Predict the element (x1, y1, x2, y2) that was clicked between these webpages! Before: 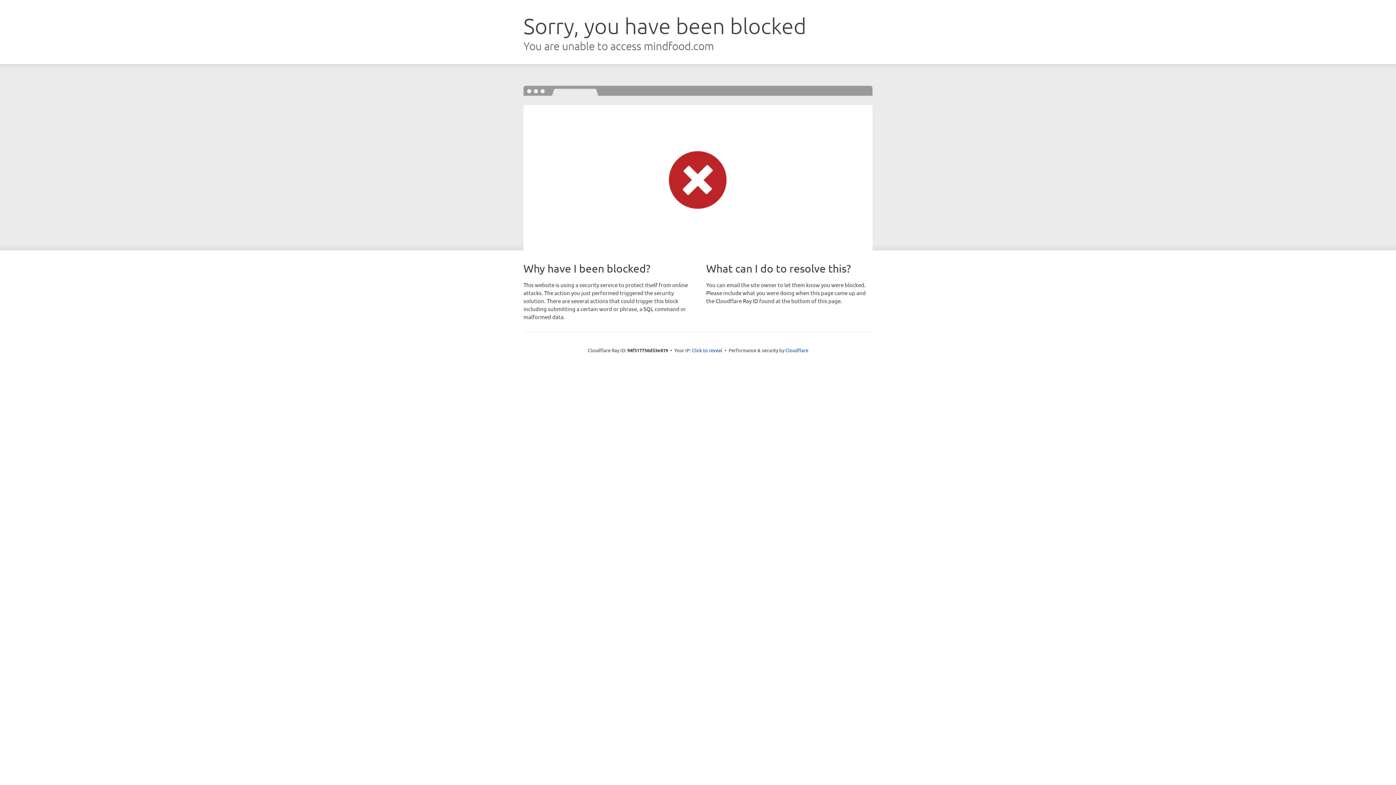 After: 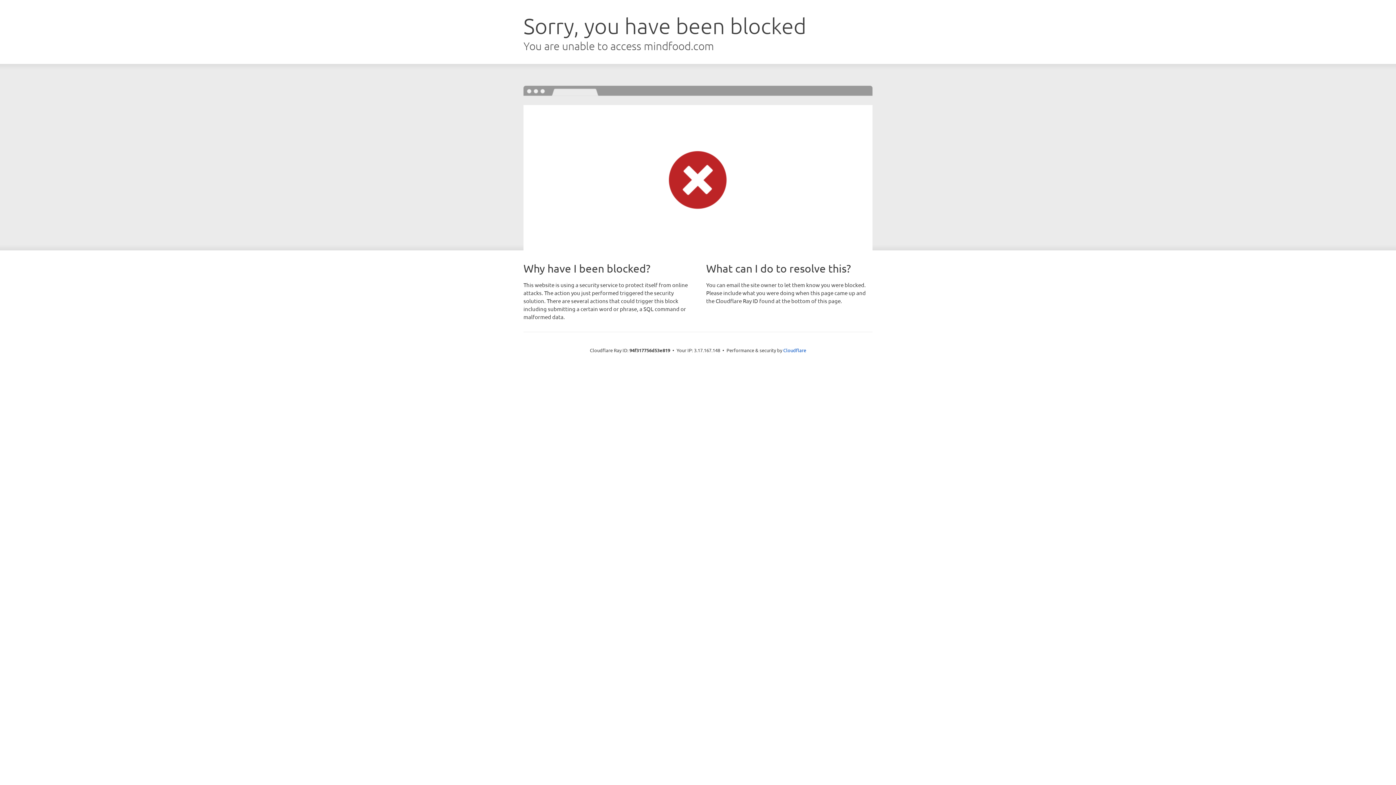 Action: label: Click to reveal bbox: (692, 346, 722, 353)